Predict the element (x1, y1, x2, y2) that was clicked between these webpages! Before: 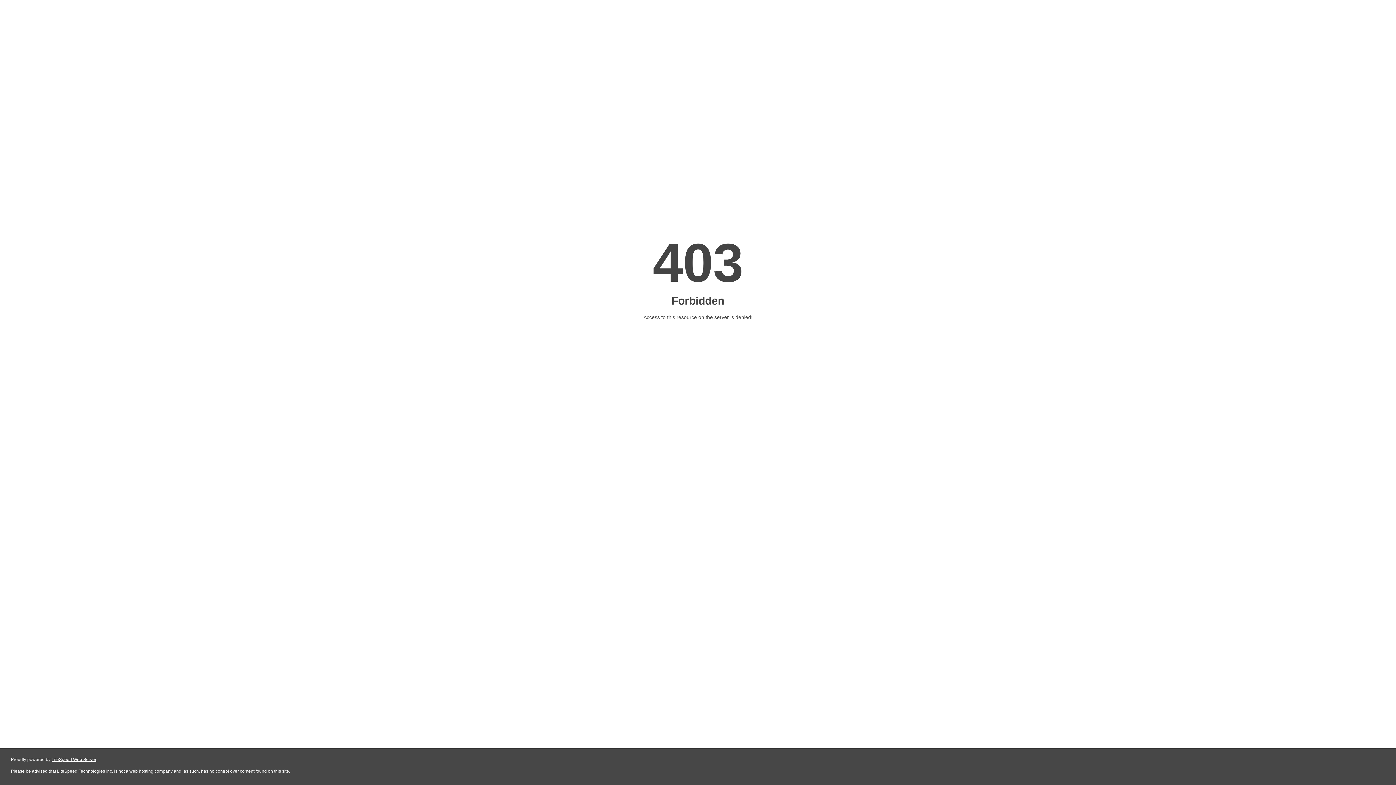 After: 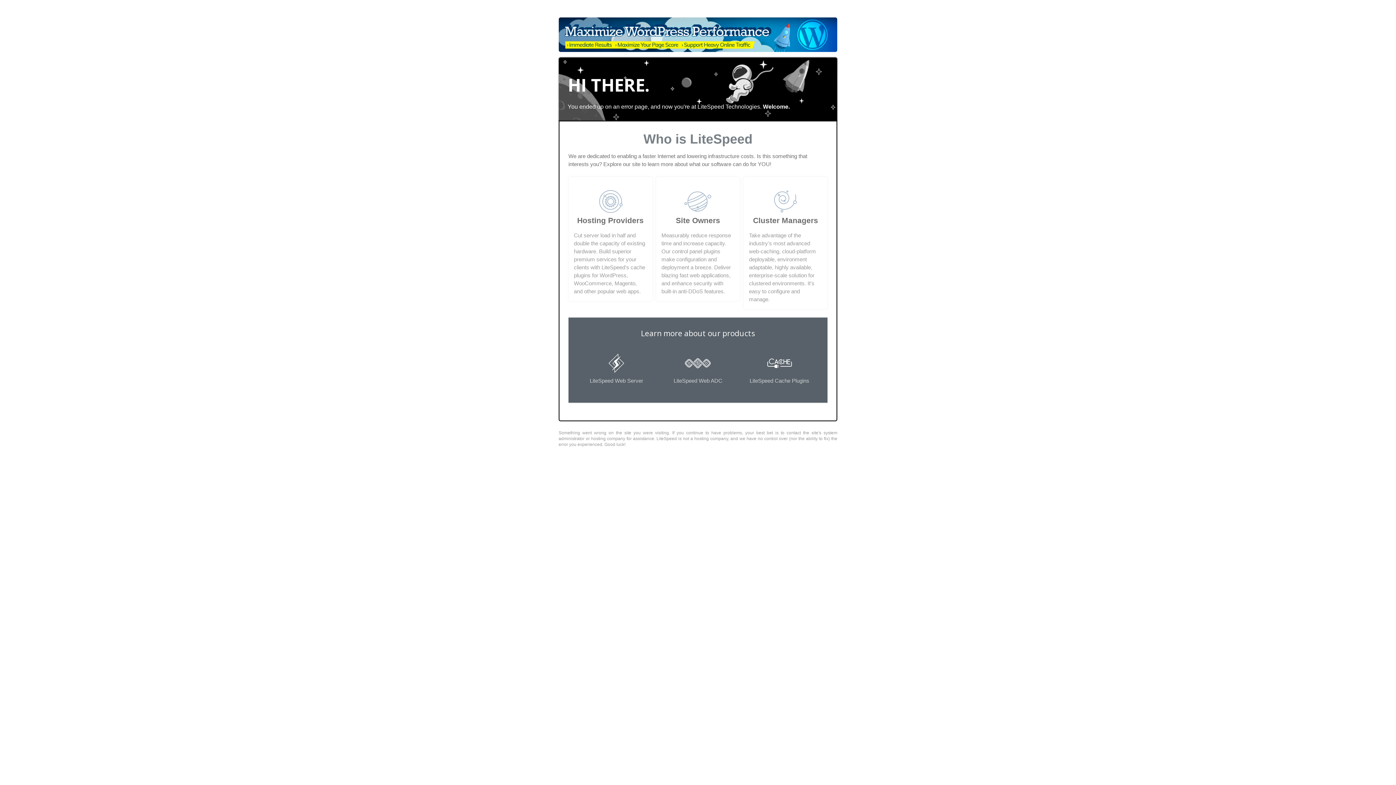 Action: bbox: (51, 757, 96, 762) label: LiteSpeed Web Server